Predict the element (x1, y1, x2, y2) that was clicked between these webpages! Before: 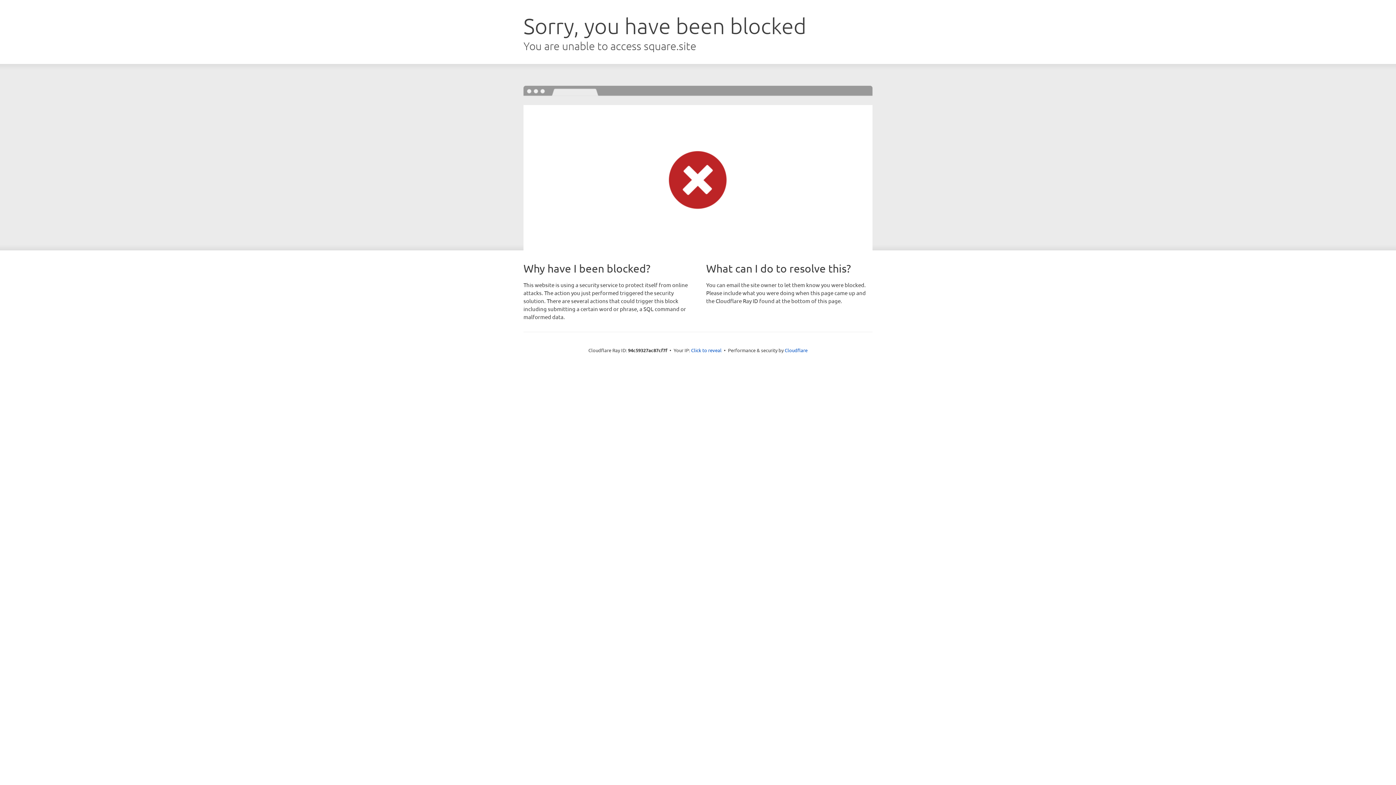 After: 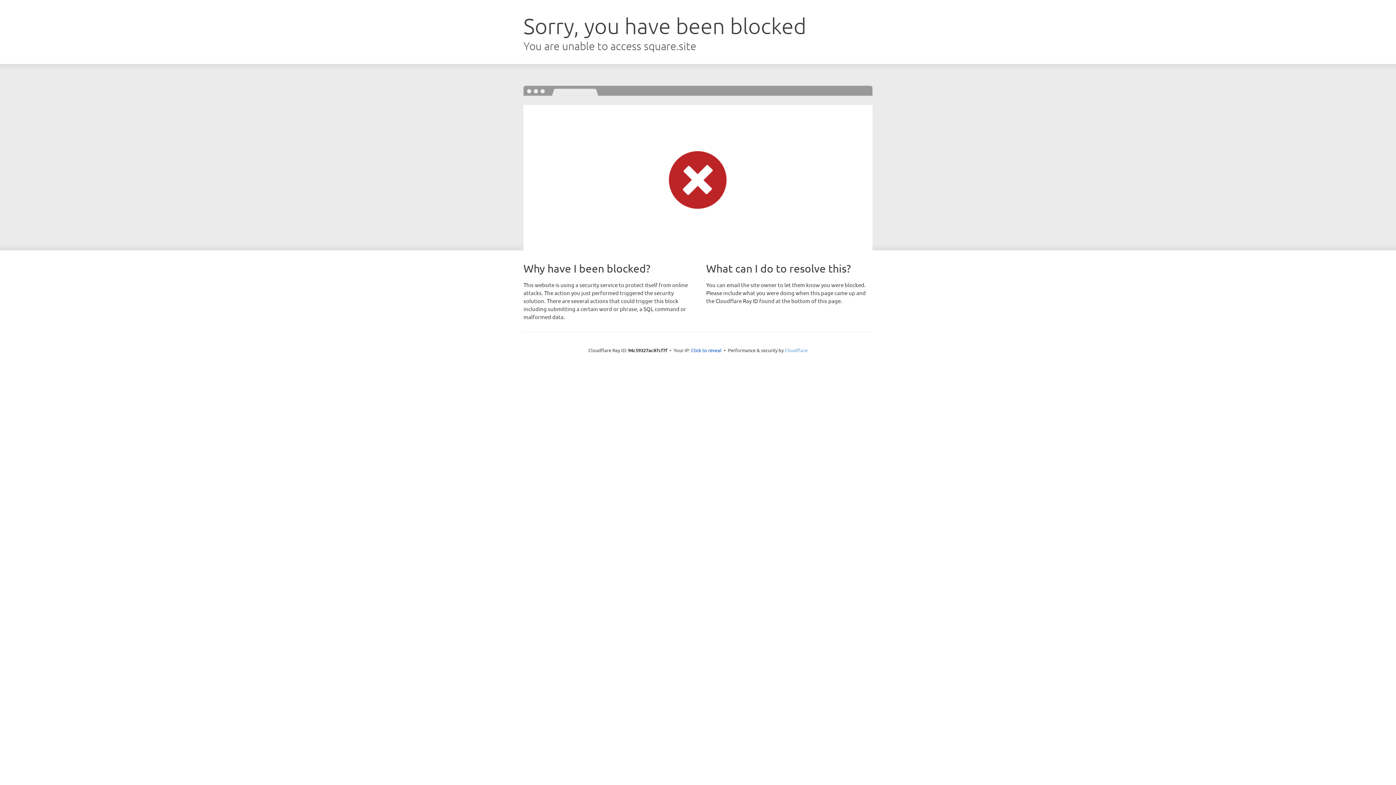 Action: label: Cloudflare bbox: (784, 347, 807, 353)